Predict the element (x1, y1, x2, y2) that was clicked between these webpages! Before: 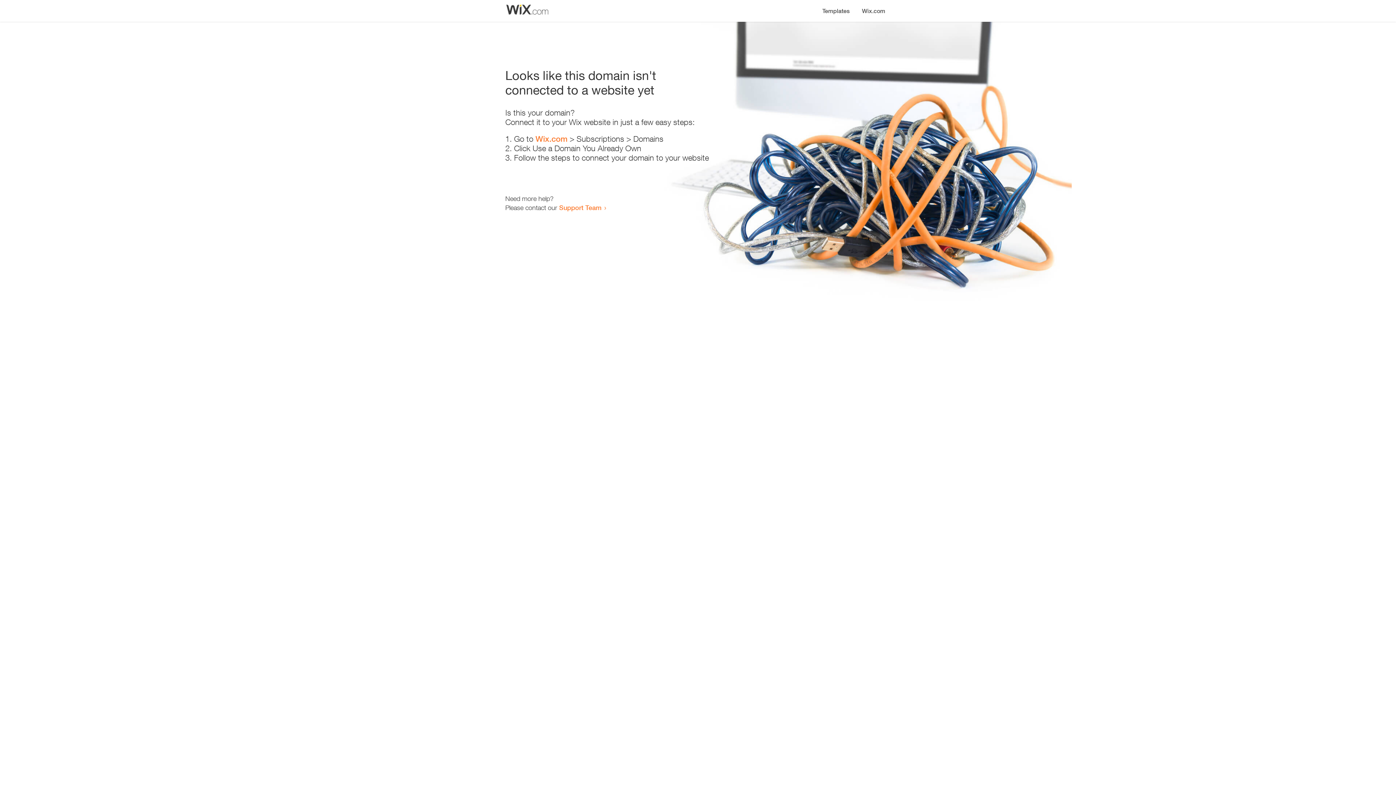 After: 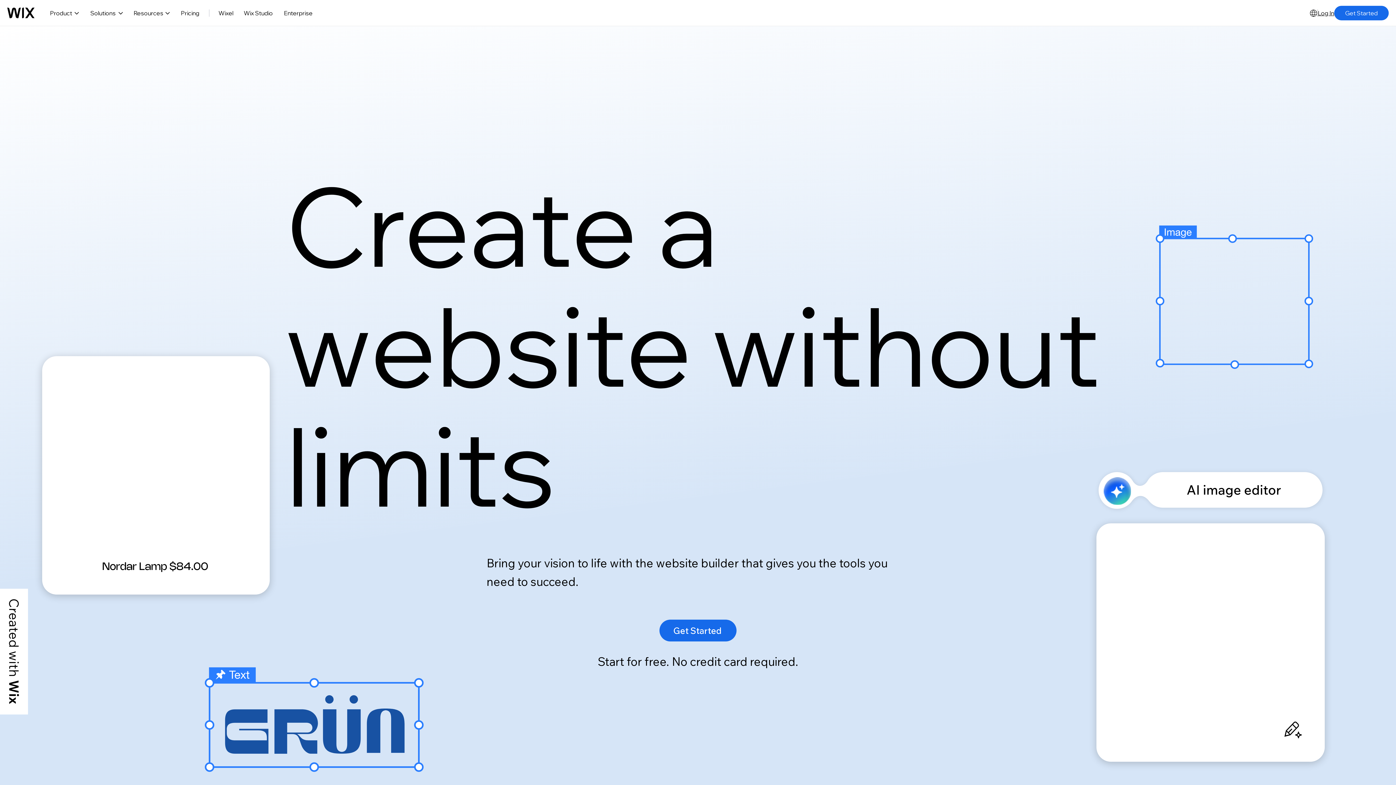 Action: bbox: (535, 134, 567, 143) label: Wix.com